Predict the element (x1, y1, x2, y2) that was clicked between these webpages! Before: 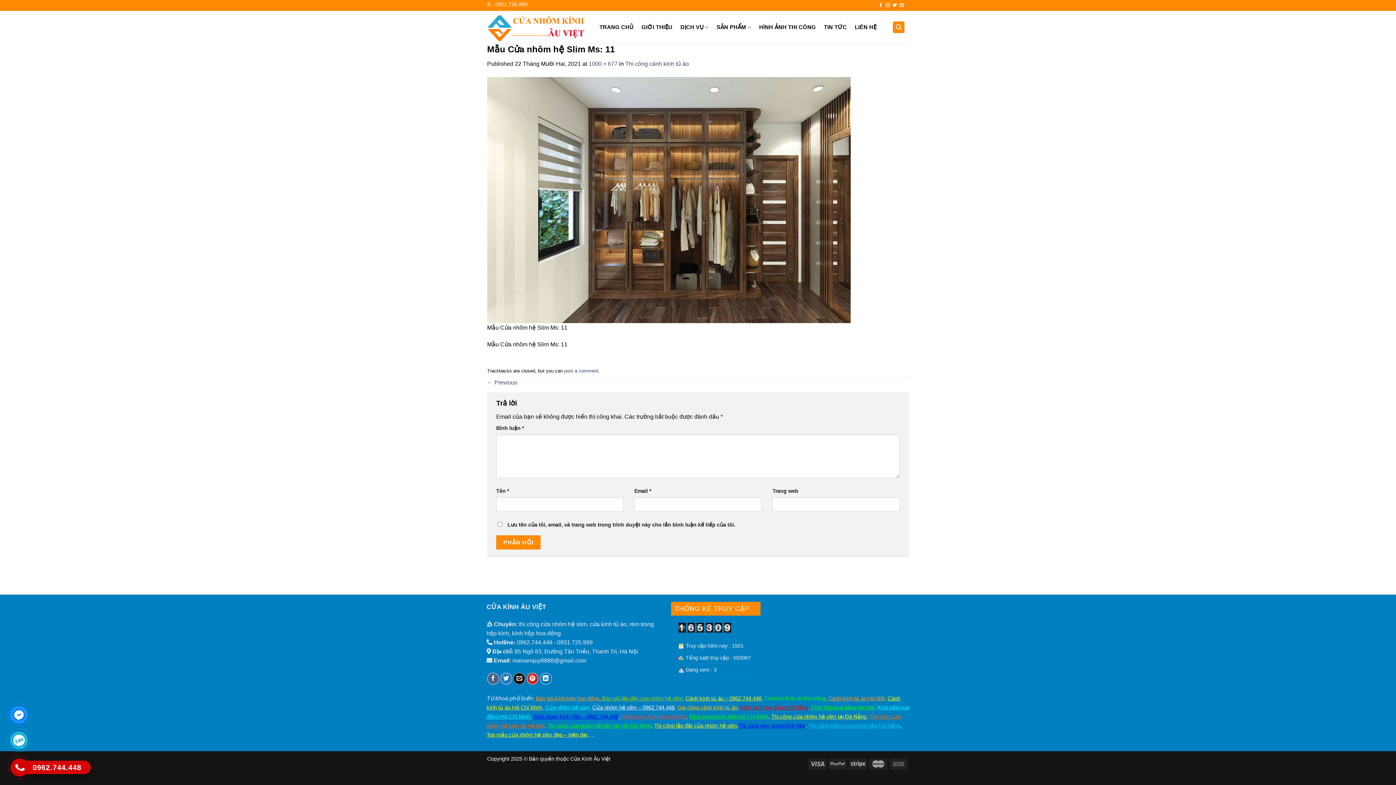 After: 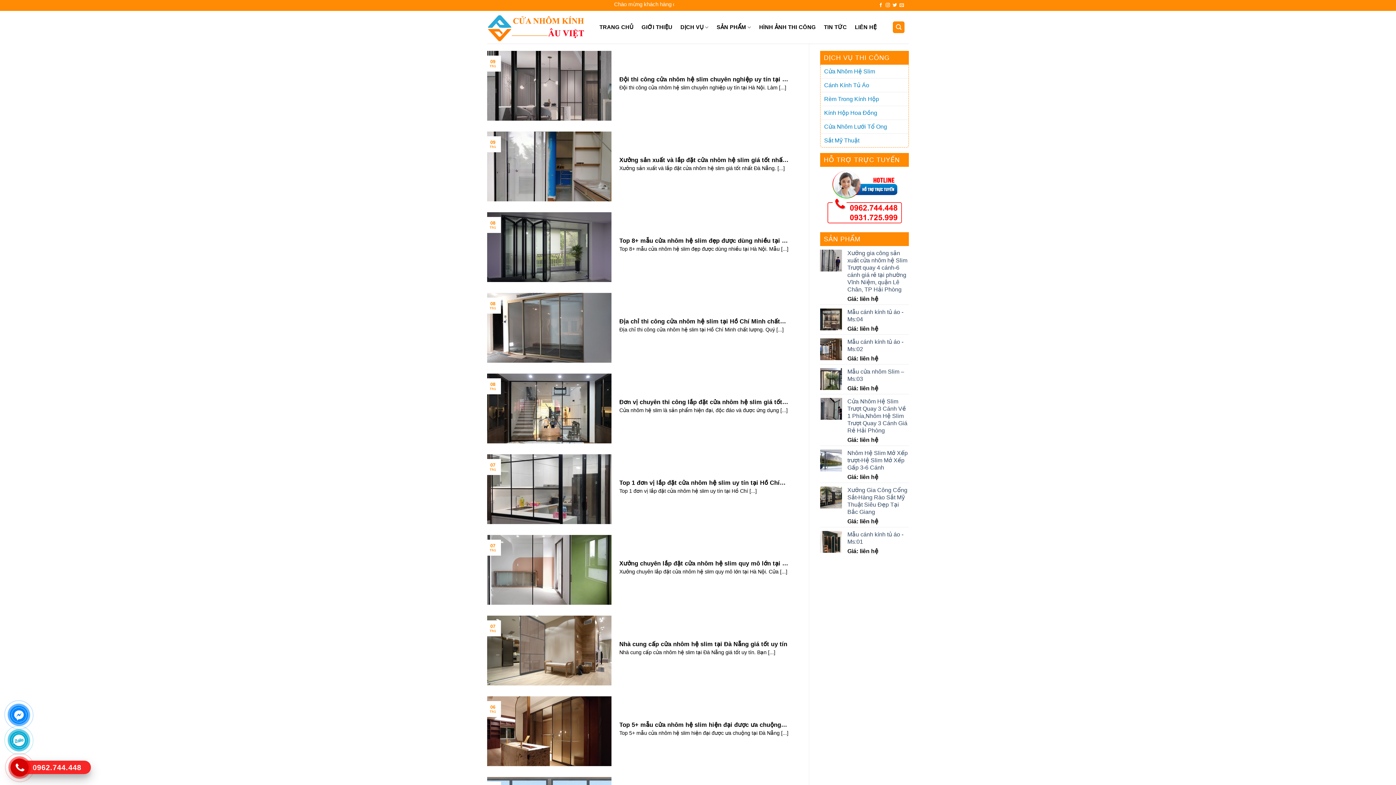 Action: bbox: (654, 722, 737, 729) label: Thi công lắp đặt cửa nhôm hệ slim